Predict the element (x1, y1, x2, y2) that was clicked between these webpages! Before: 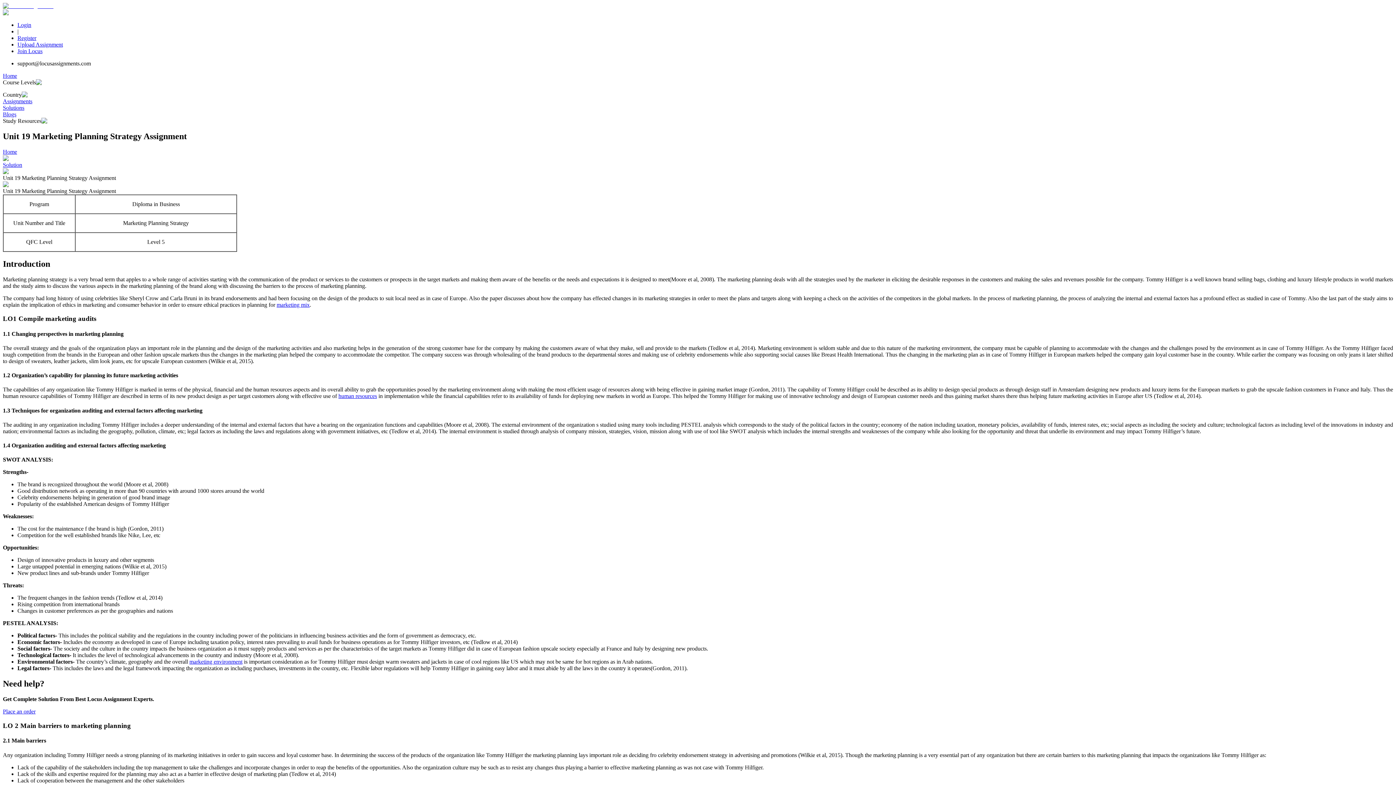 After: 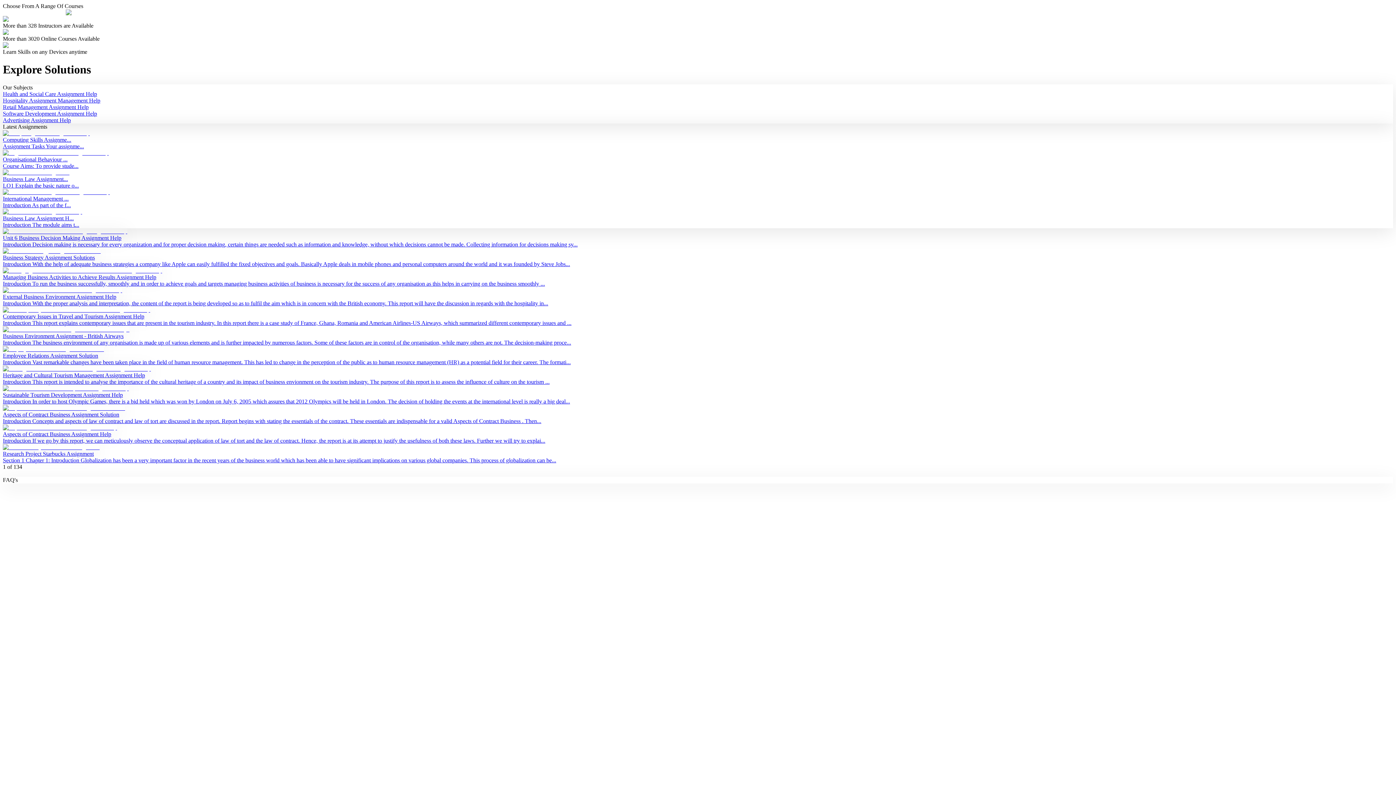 Action: bbox: (2, 161, 22, 167) label: Solution